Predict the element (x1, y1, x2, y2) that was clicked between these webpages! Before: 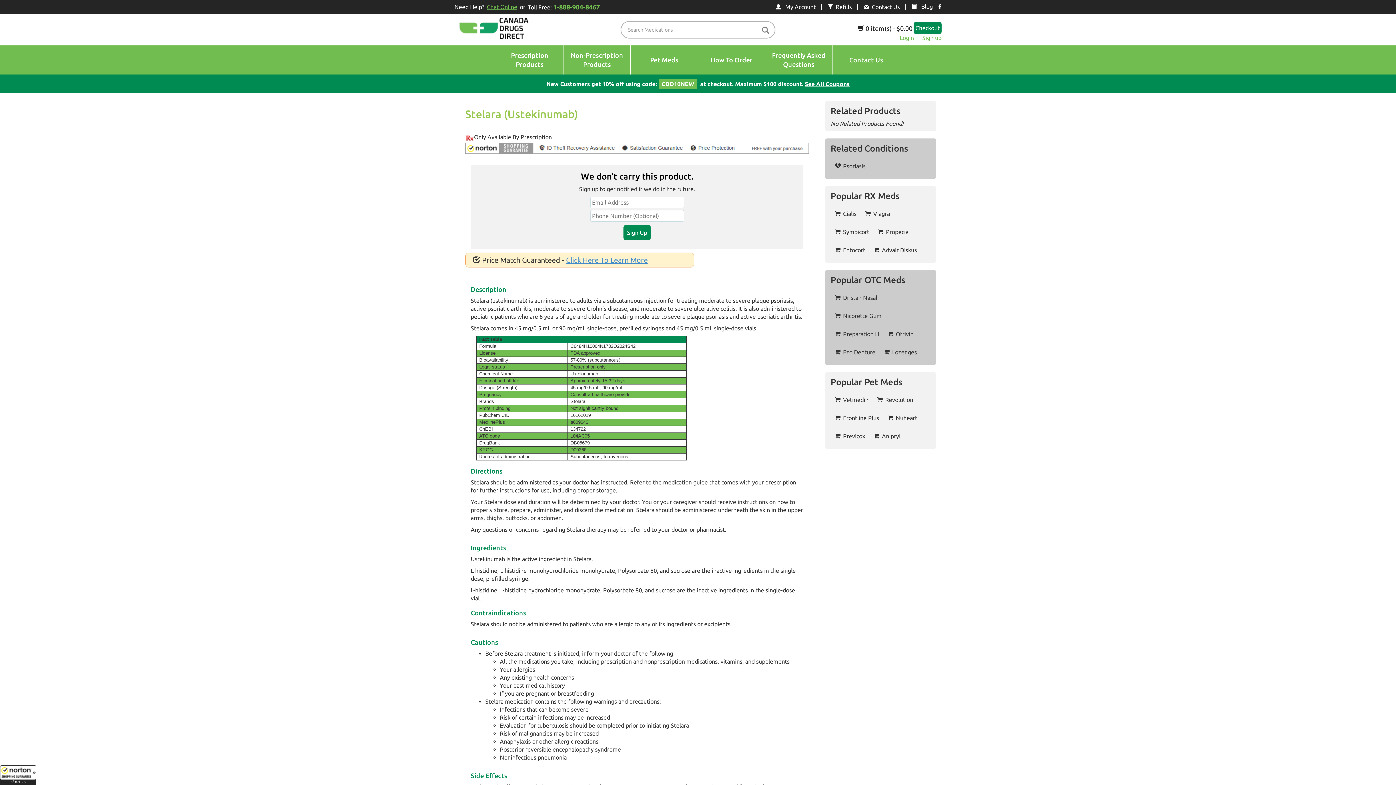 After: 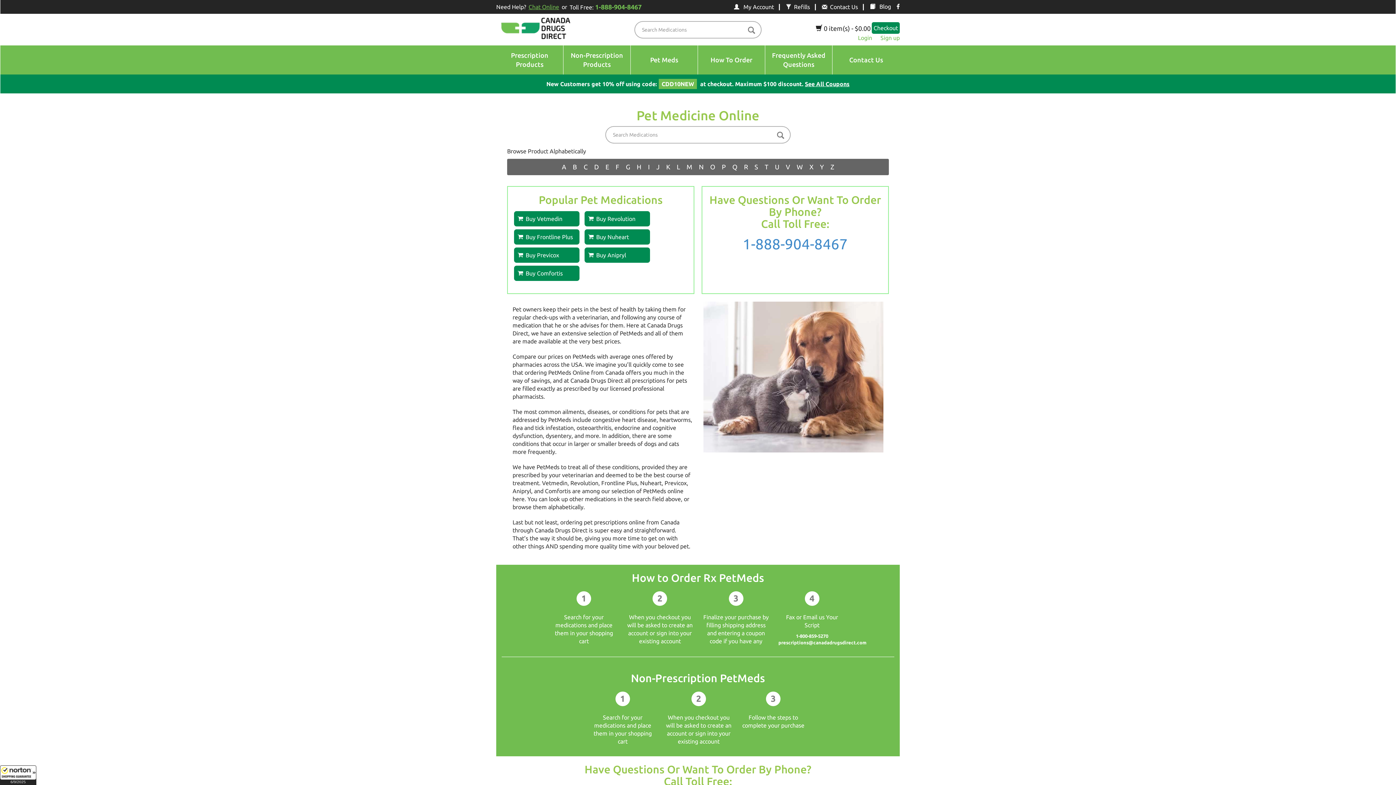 Action: bbox: (630, 45, 698, 74) label: Pet Meds